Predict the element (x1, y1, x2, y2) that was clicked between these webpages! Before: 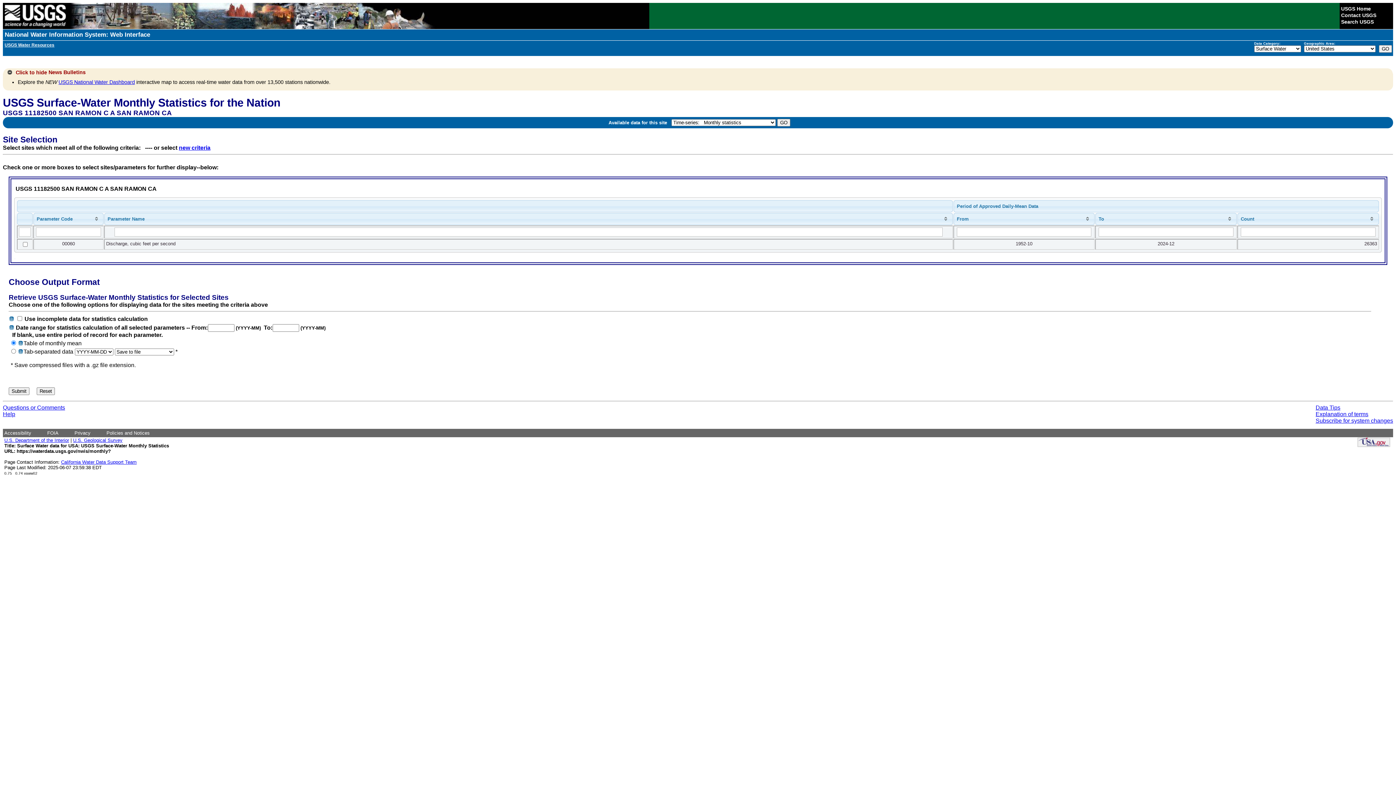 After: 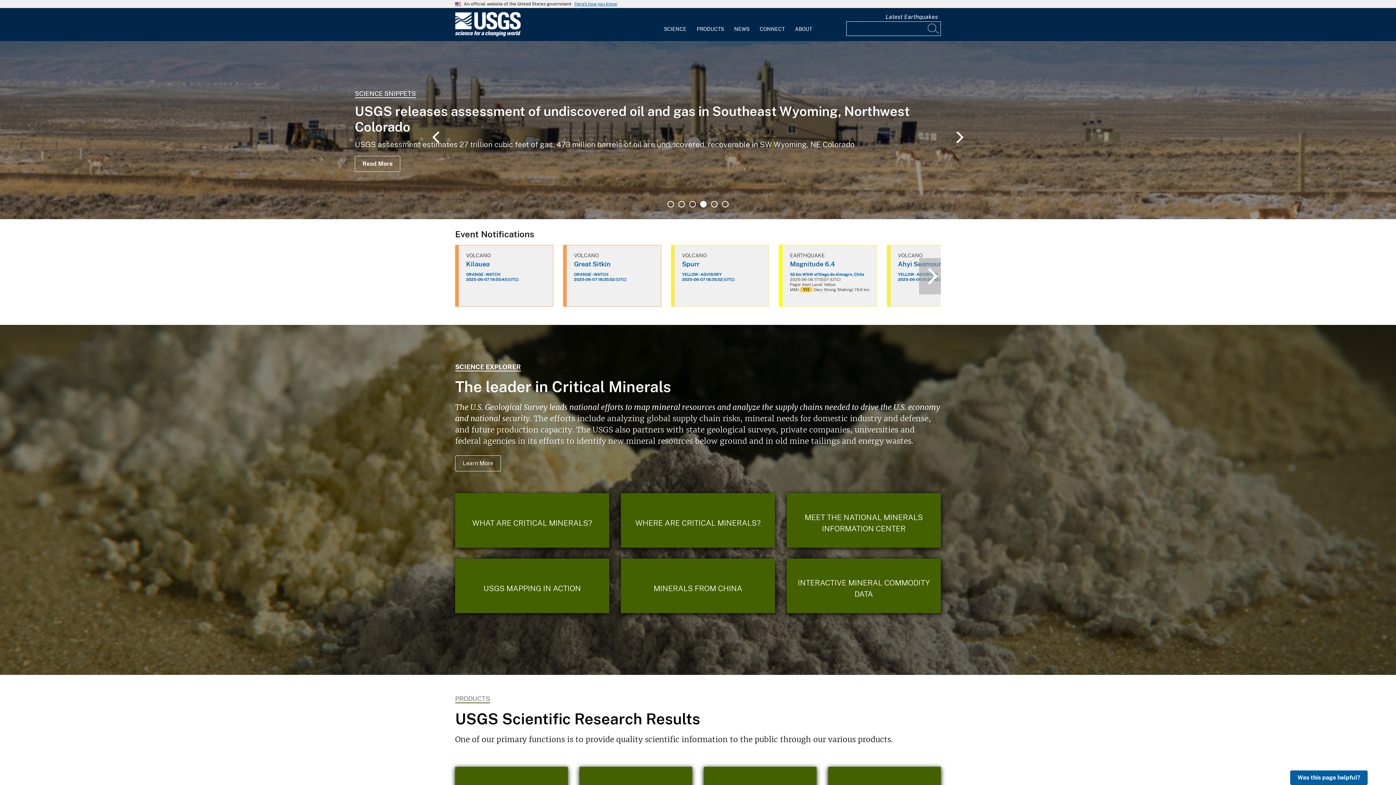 Action: bbox: (73, 437, 122, 443) label: U.S. Geological Survey